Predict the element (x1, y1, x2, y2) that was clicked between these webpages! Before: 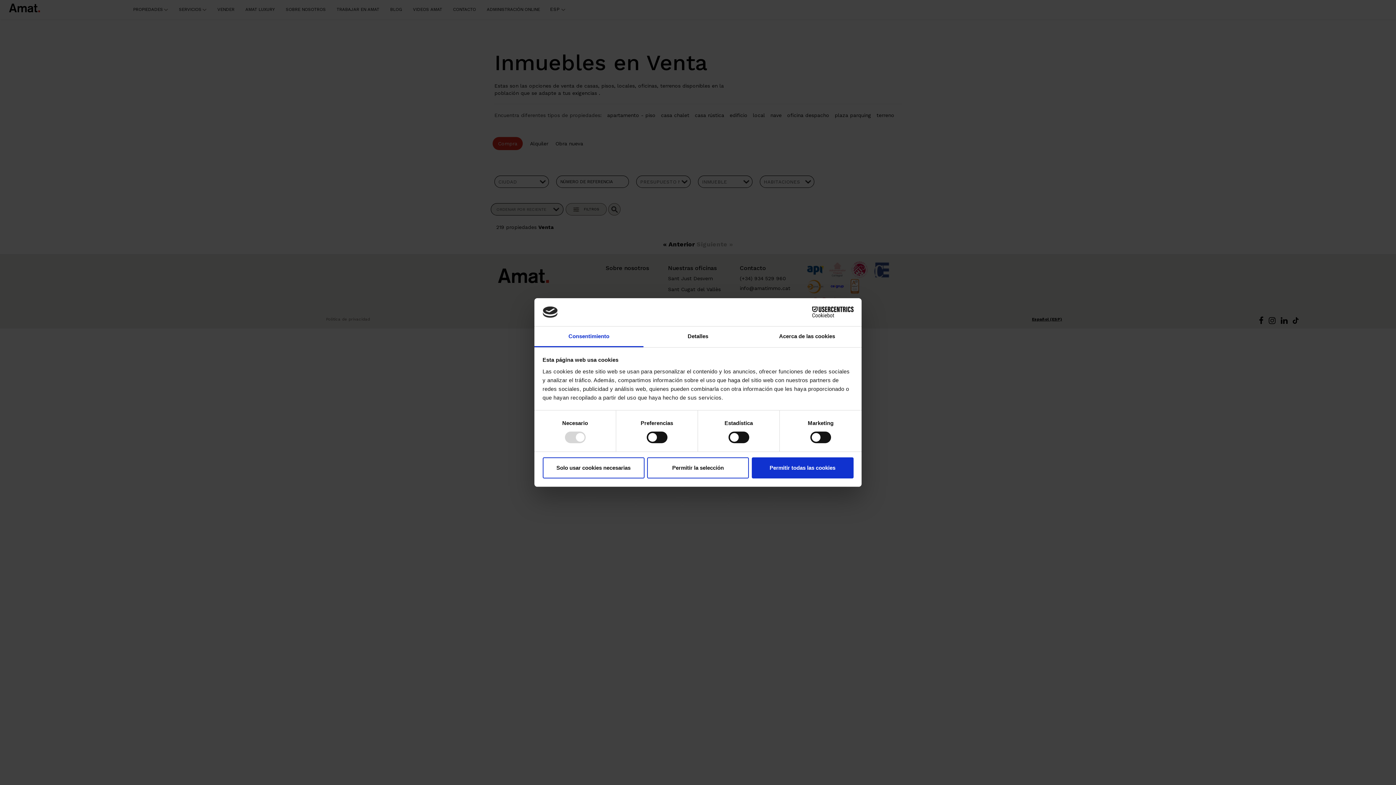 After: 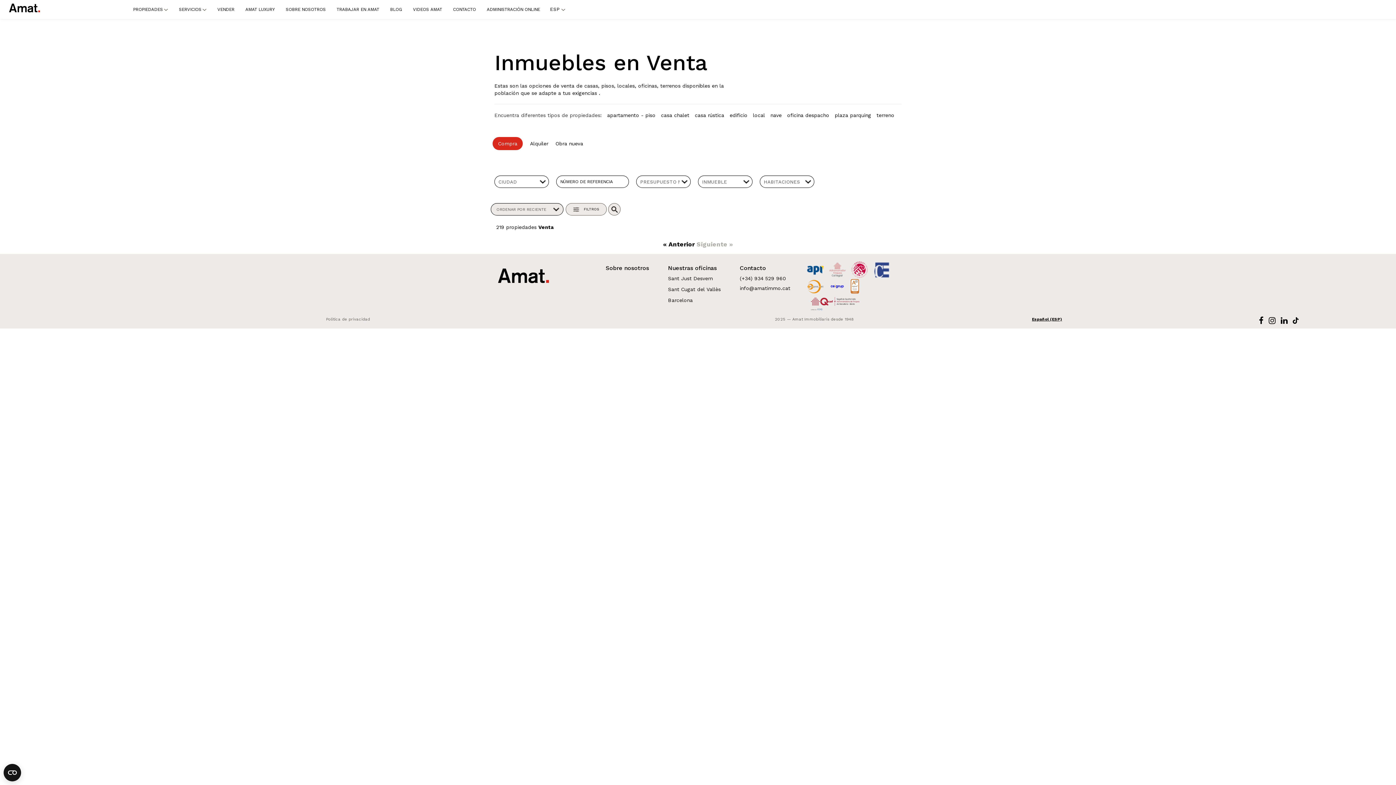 Action: label: Solo usar cookies necesarias bbox: (542, 457, 644, 478)